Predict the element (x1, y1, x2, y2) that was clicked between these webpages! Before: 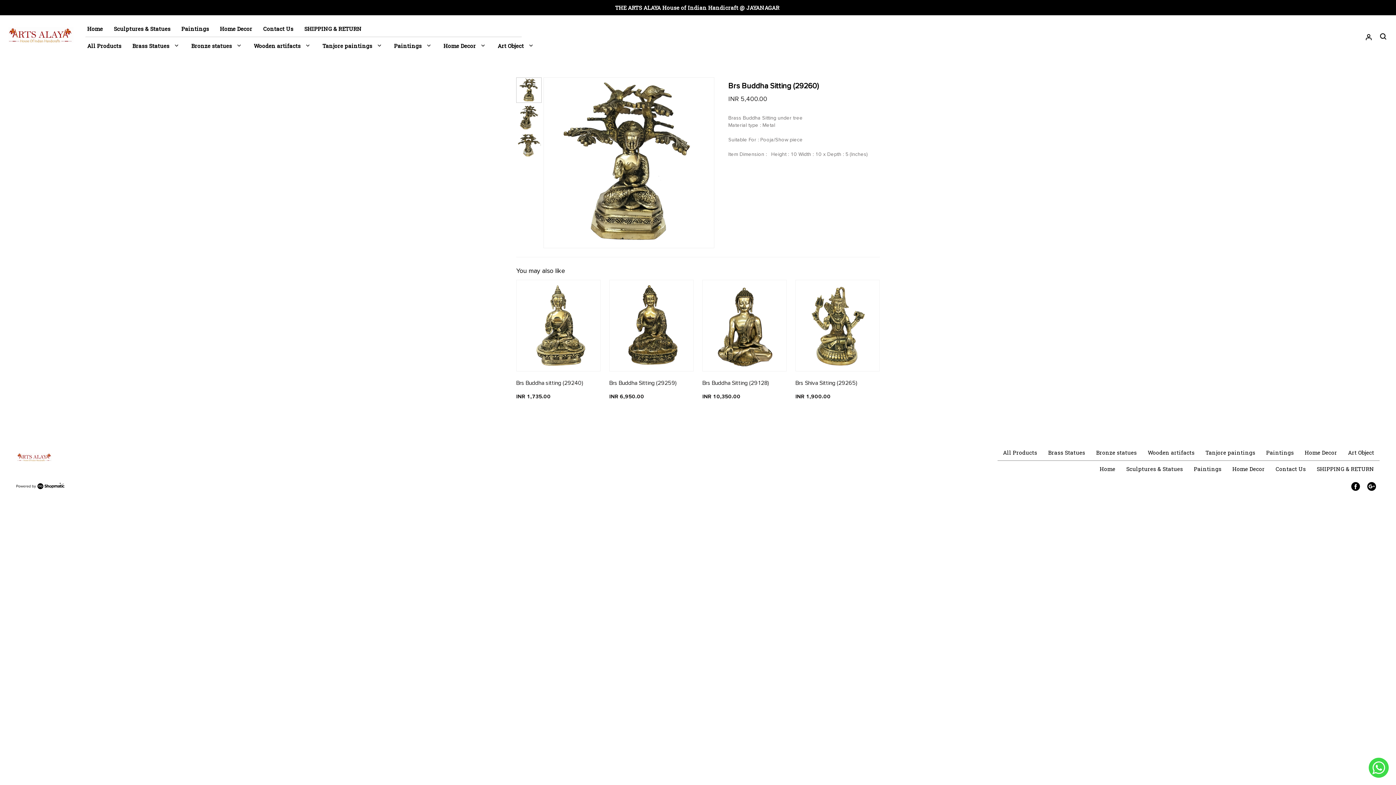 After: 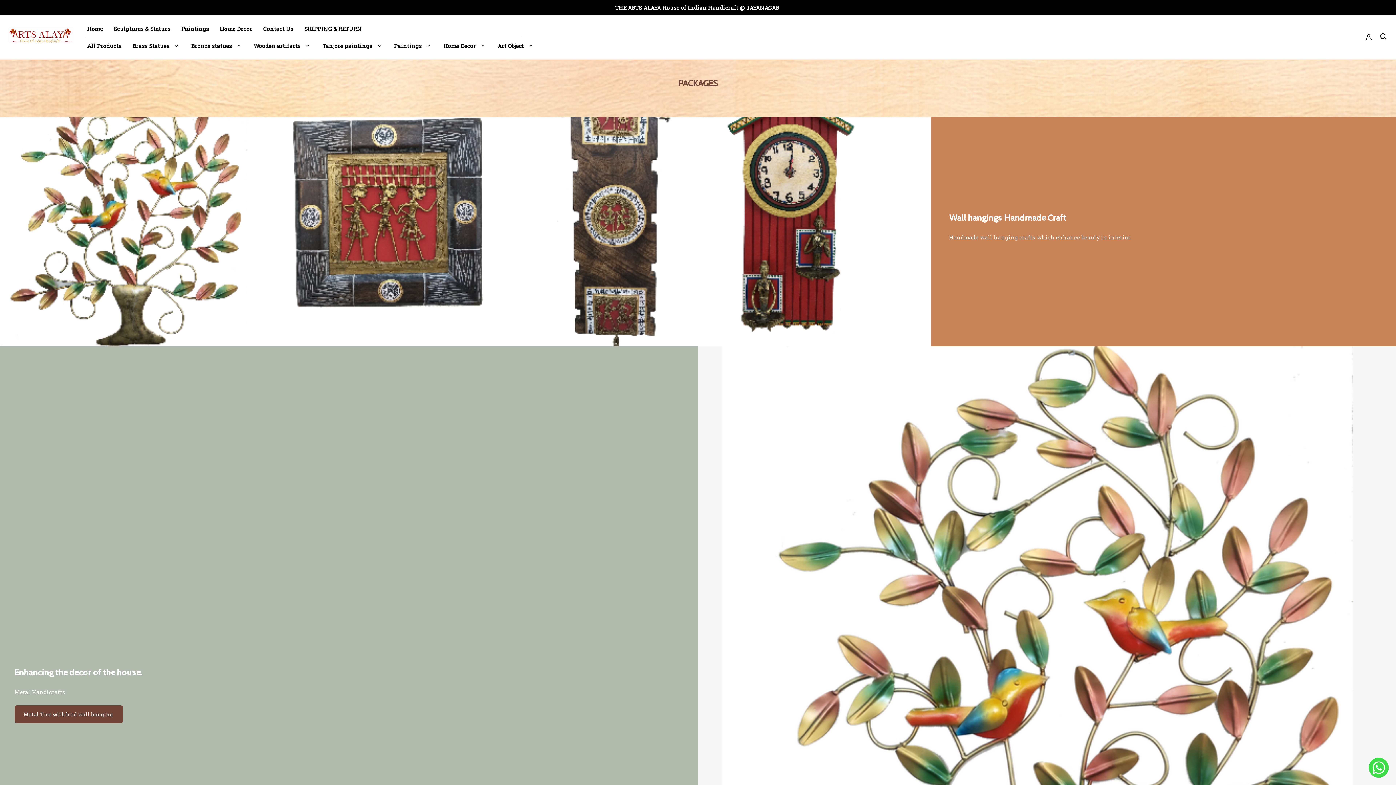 Action: label: Home Decor bbox: (1227, 461, 1270, 477)